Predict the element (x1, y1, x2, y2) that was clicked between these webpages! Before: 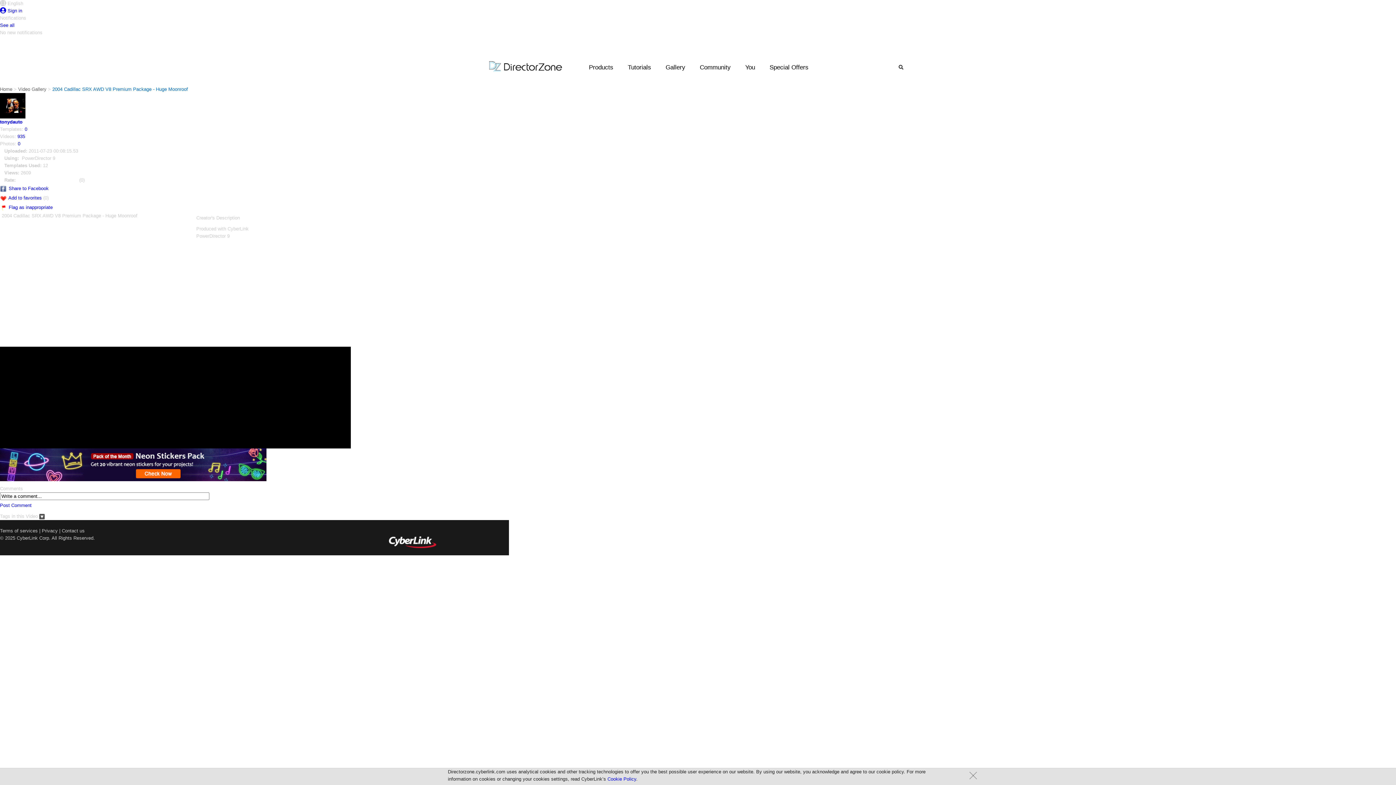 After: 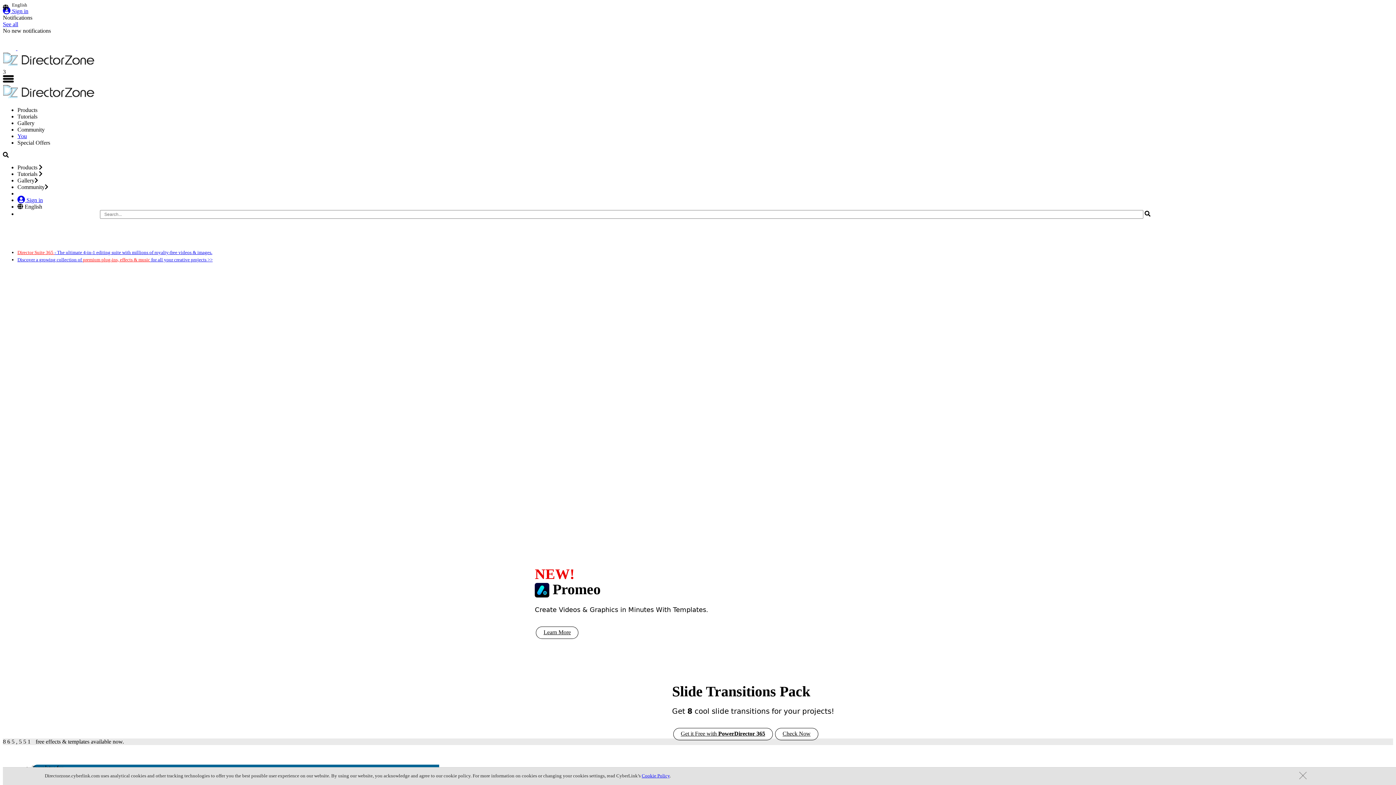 Action: bbox: (489, 63, 563, 68)